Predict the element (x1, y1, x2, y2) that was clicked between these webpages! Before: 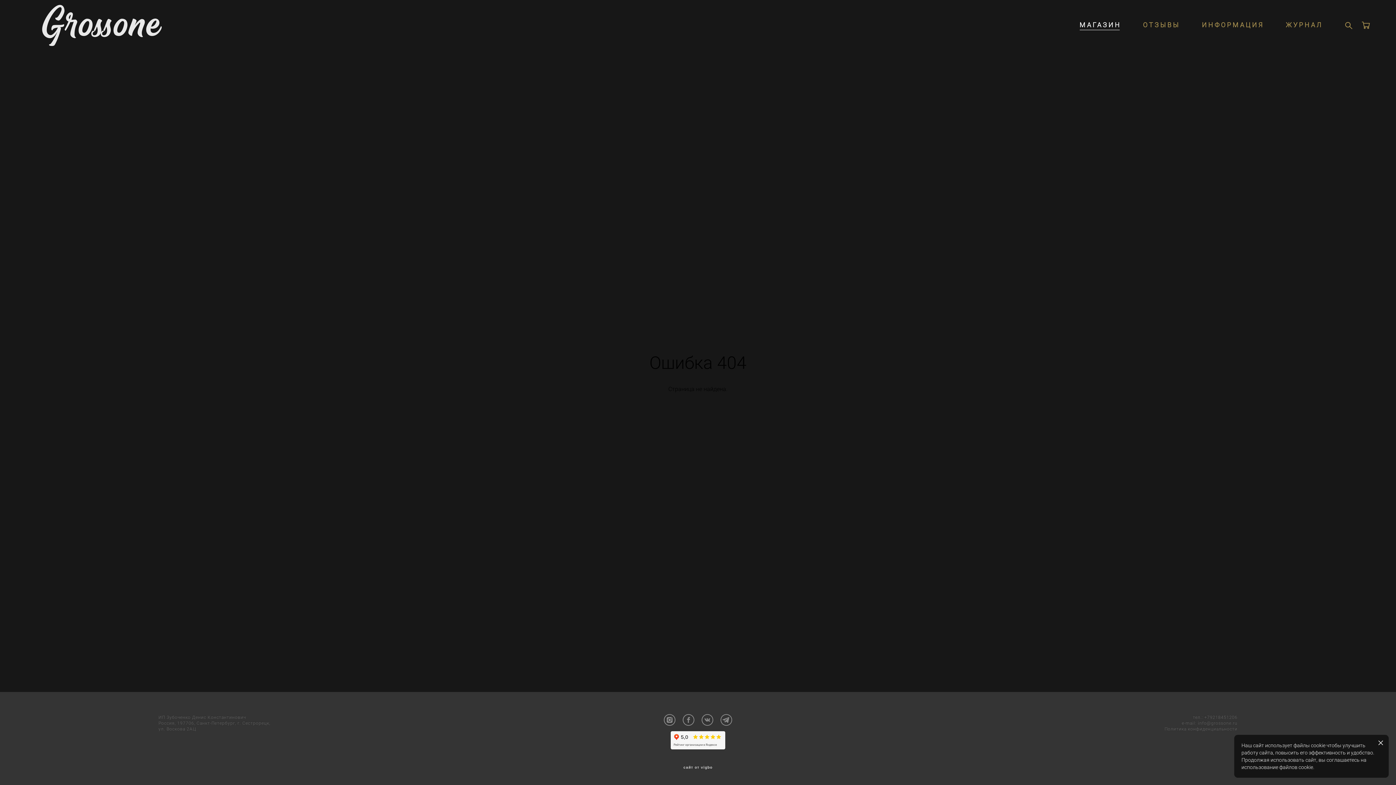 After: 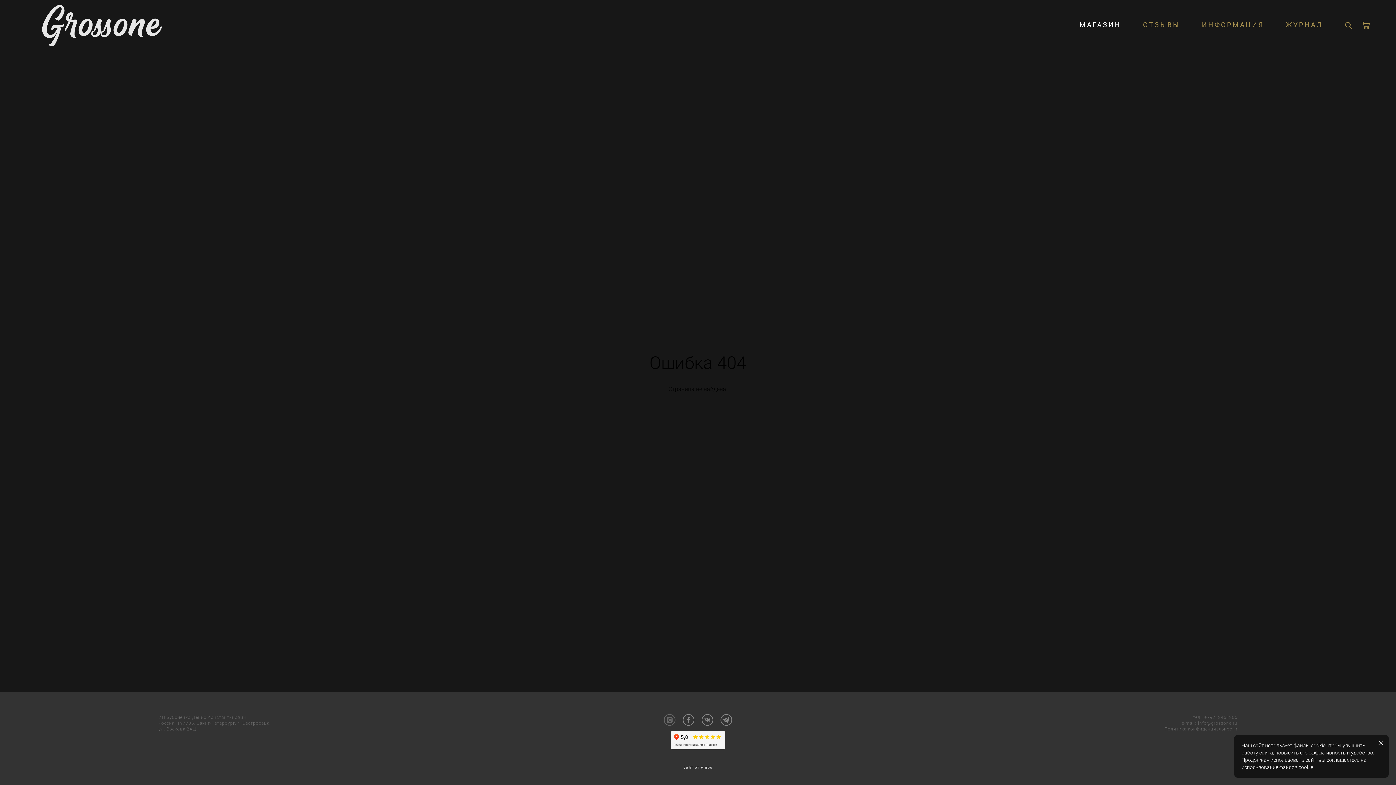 Action: bbox: (664, 712, 675, 727)